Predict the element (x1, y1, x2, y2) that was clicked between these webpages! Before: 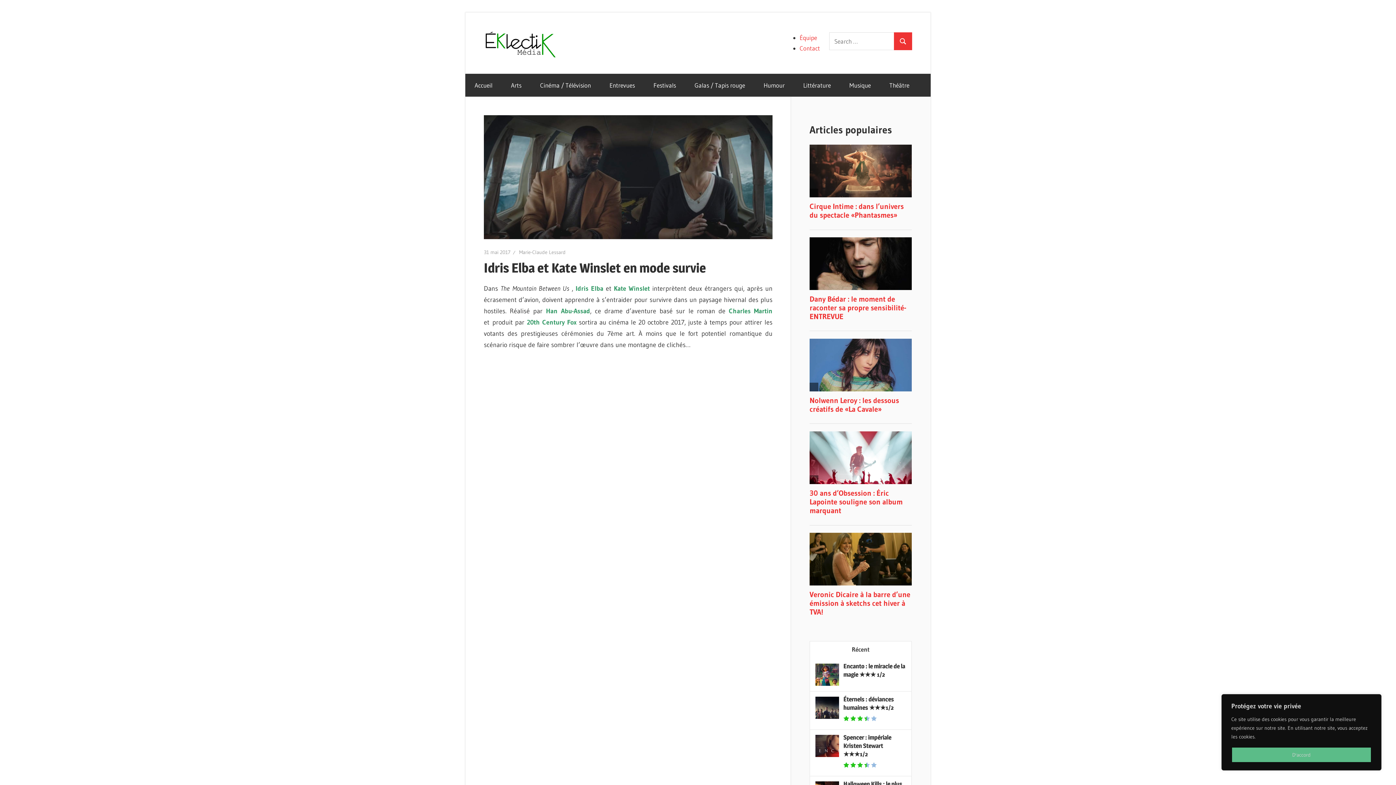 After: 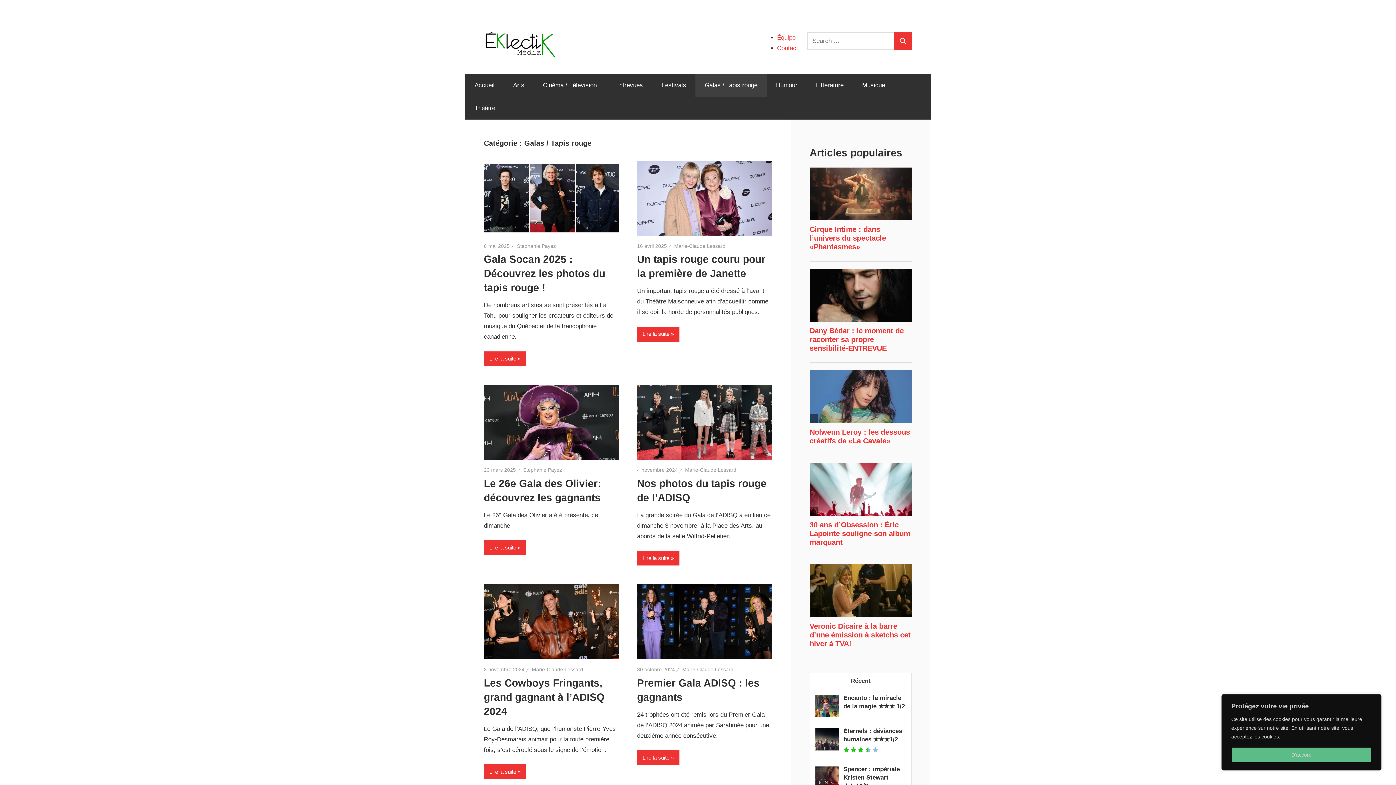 Action: bbox: (685, 73, 754, 96) label: Galas / Tapis rouge